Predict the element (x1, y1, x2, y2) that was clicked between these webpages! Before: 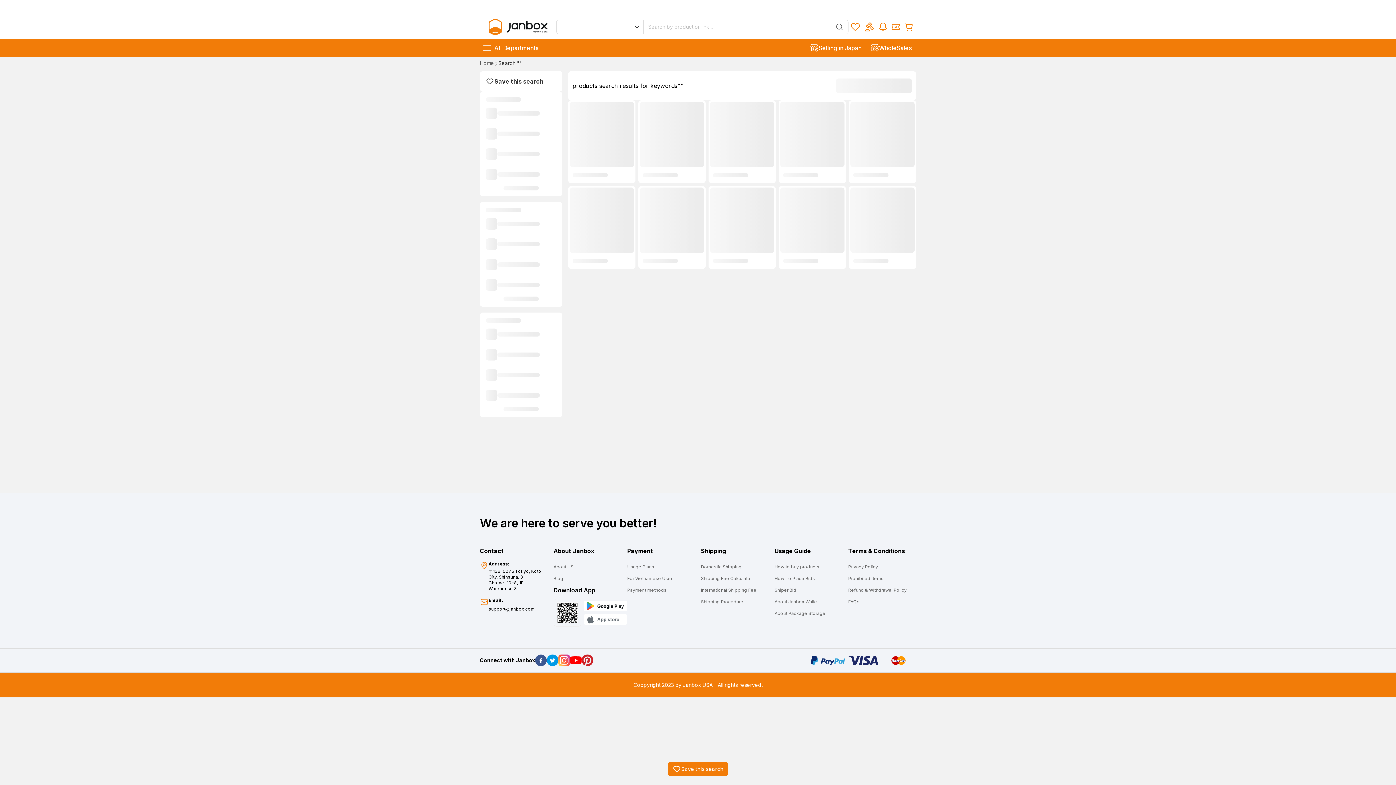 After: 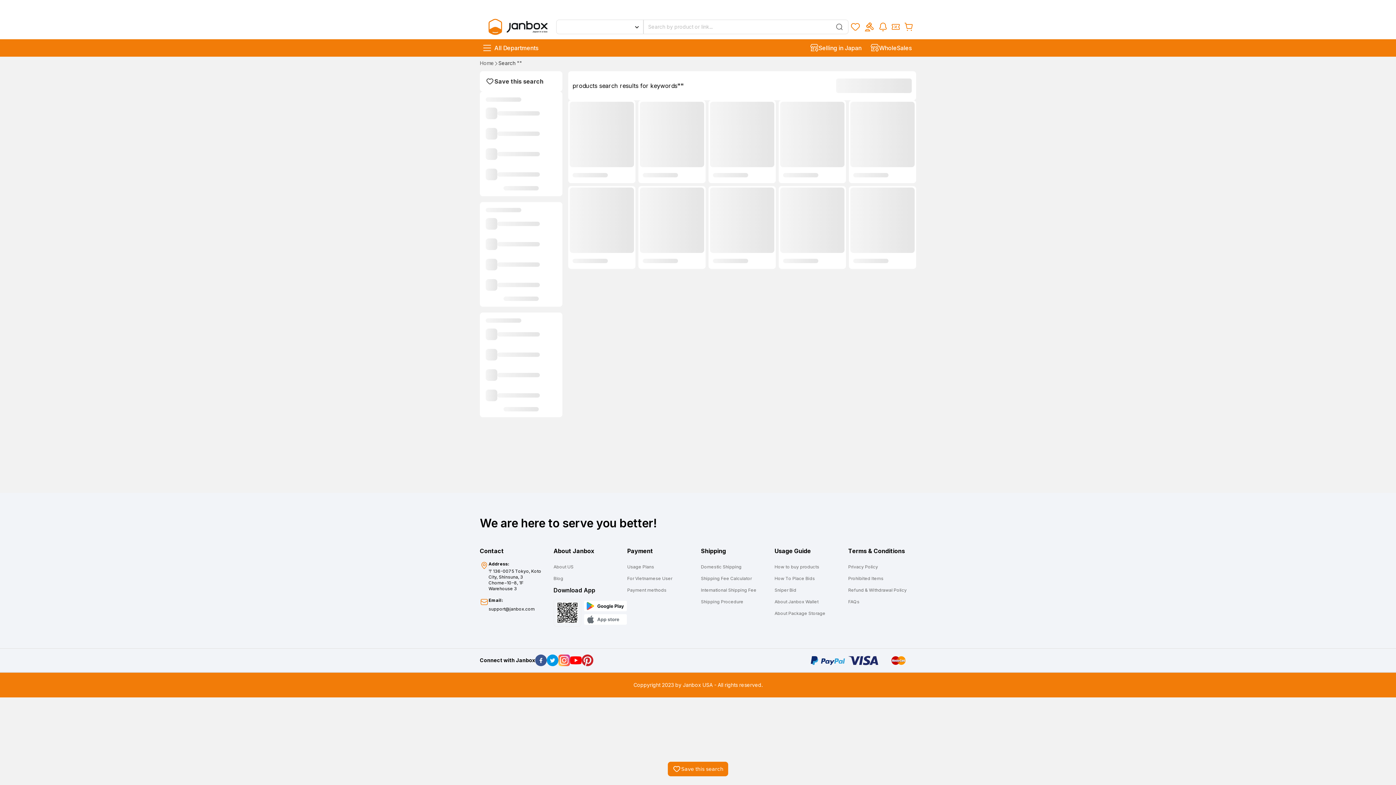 Action: bbox: (535, 654, 546, 666)